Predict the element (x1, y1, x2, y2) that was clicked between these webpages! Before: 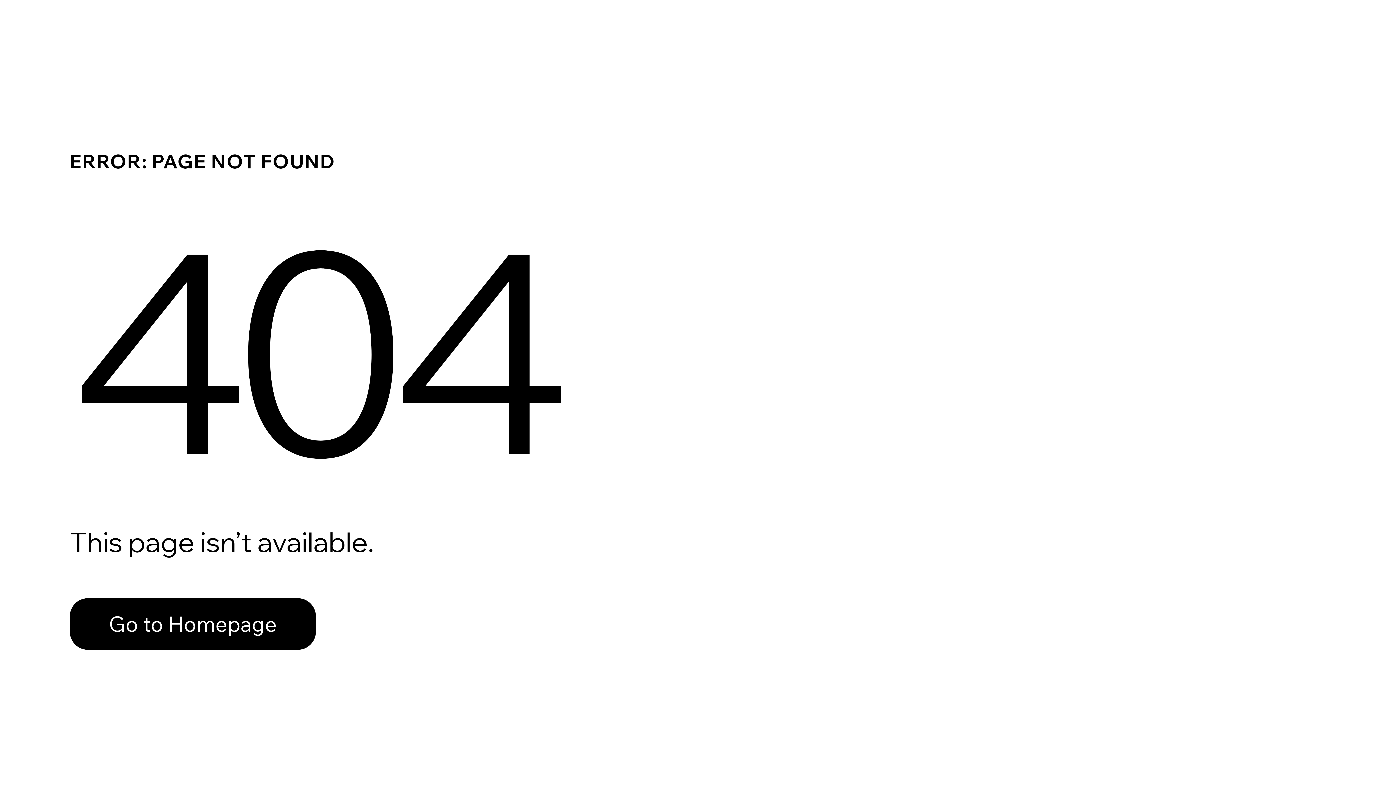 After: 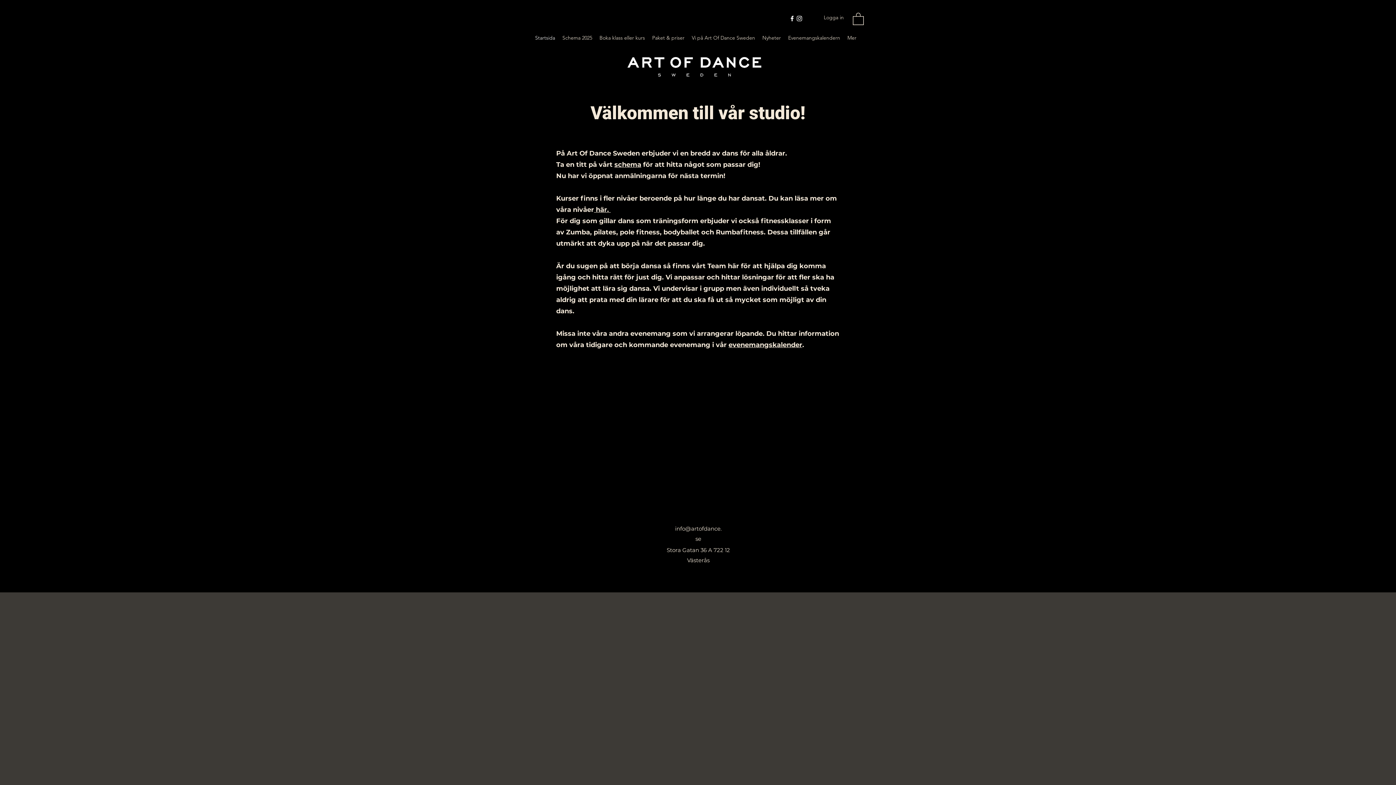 Action: bbox: (69, 598, 316, 650) label: Go to Homepage